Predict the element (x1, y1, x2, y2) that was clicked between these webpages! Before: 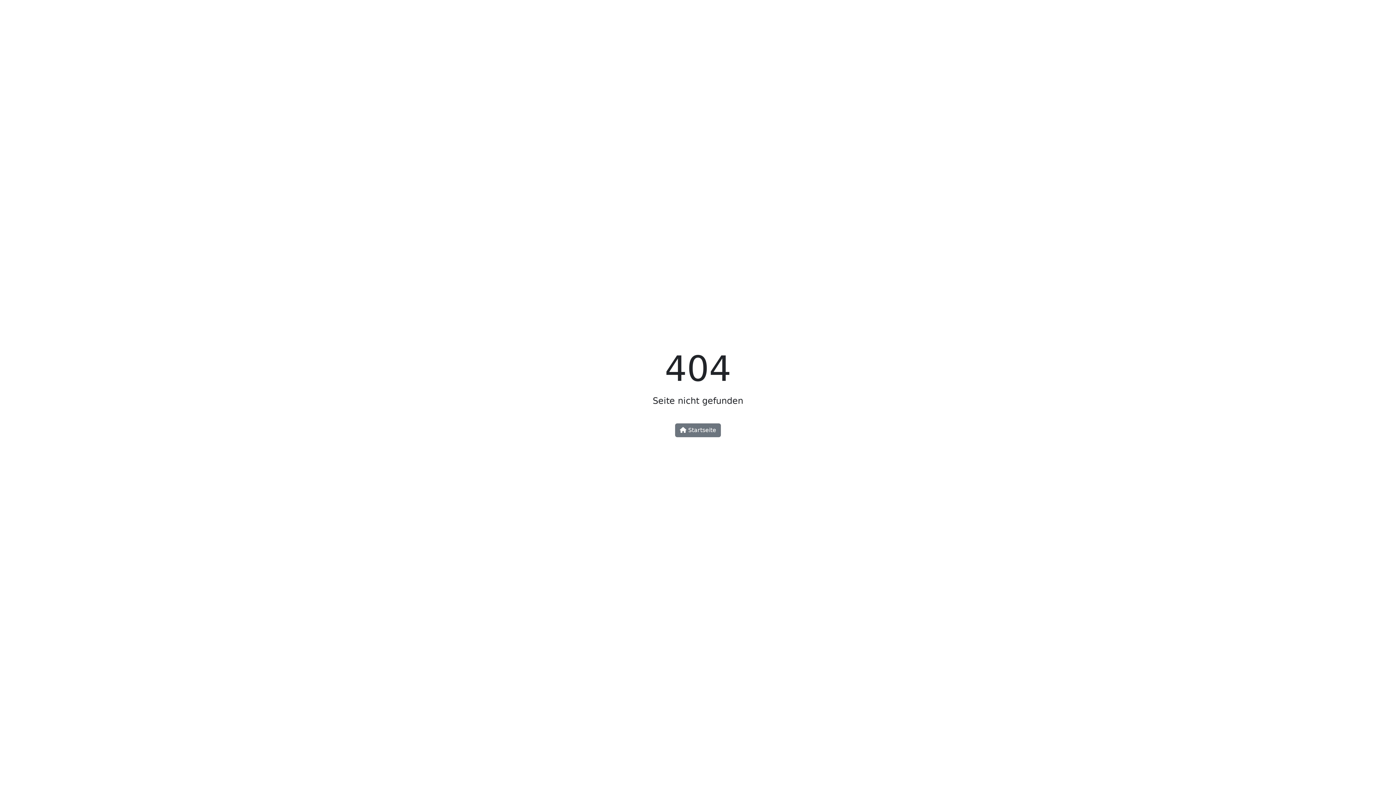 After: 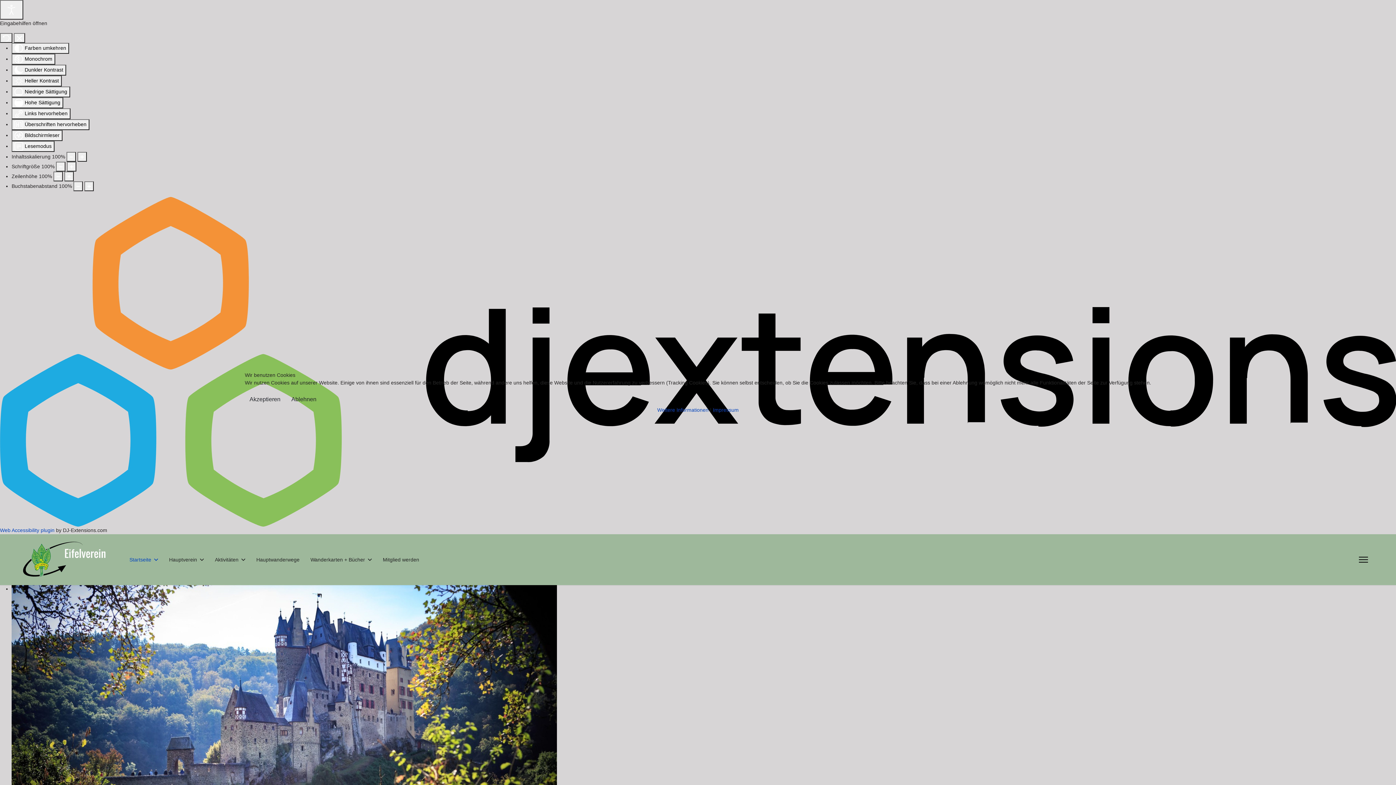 Action: label:  Startseite bbox: (675, 423, 721, 437)